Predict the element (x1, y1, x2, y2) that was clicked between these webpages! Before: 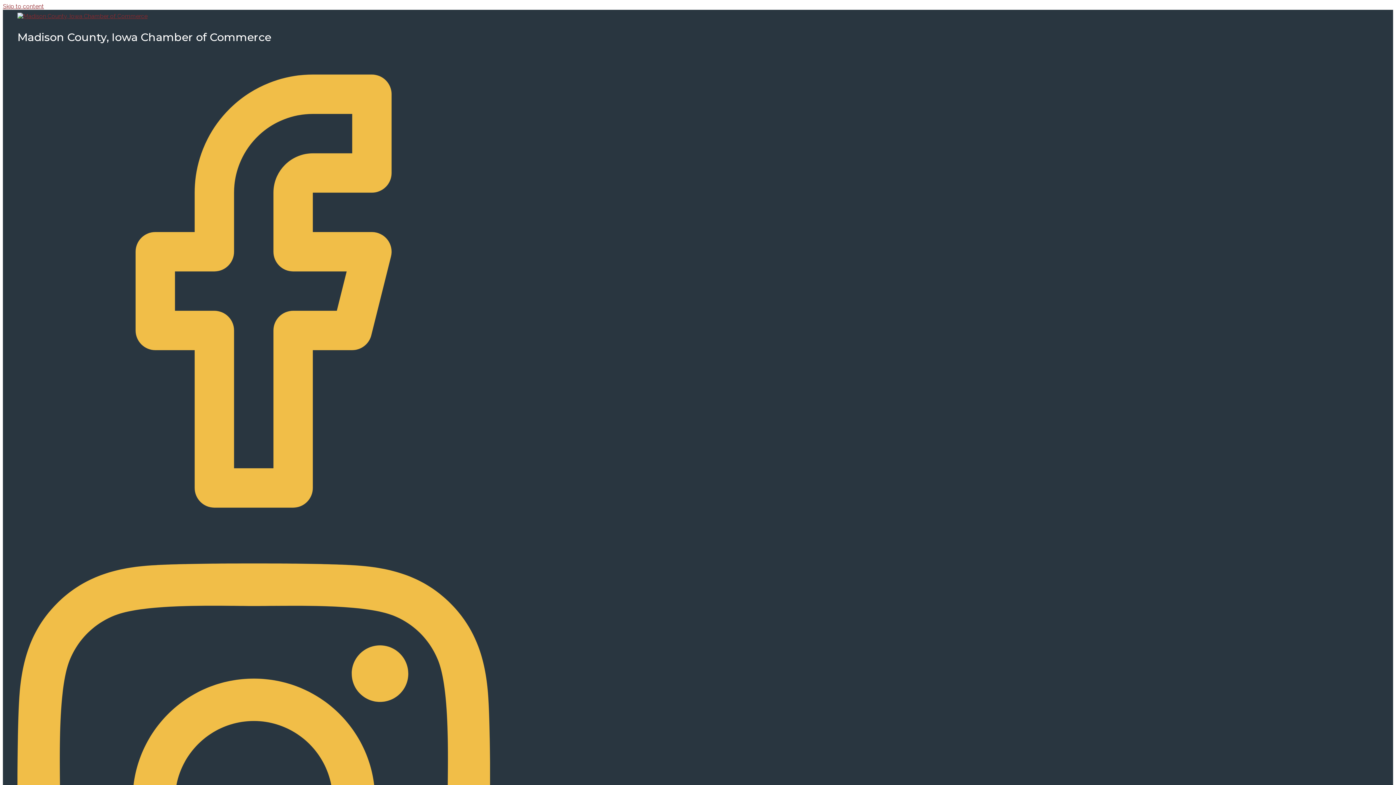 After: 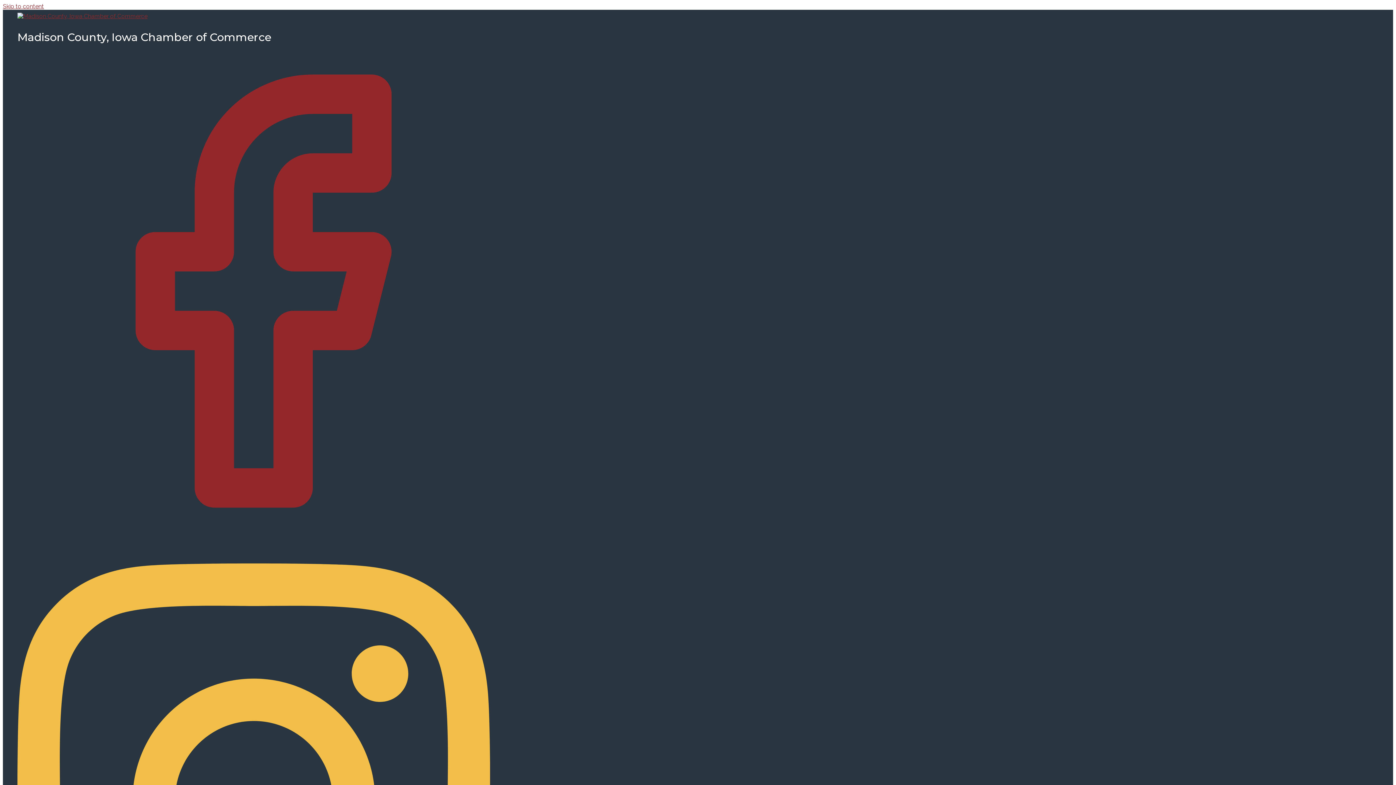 Action: bbox: (17, 522, 490, 529)